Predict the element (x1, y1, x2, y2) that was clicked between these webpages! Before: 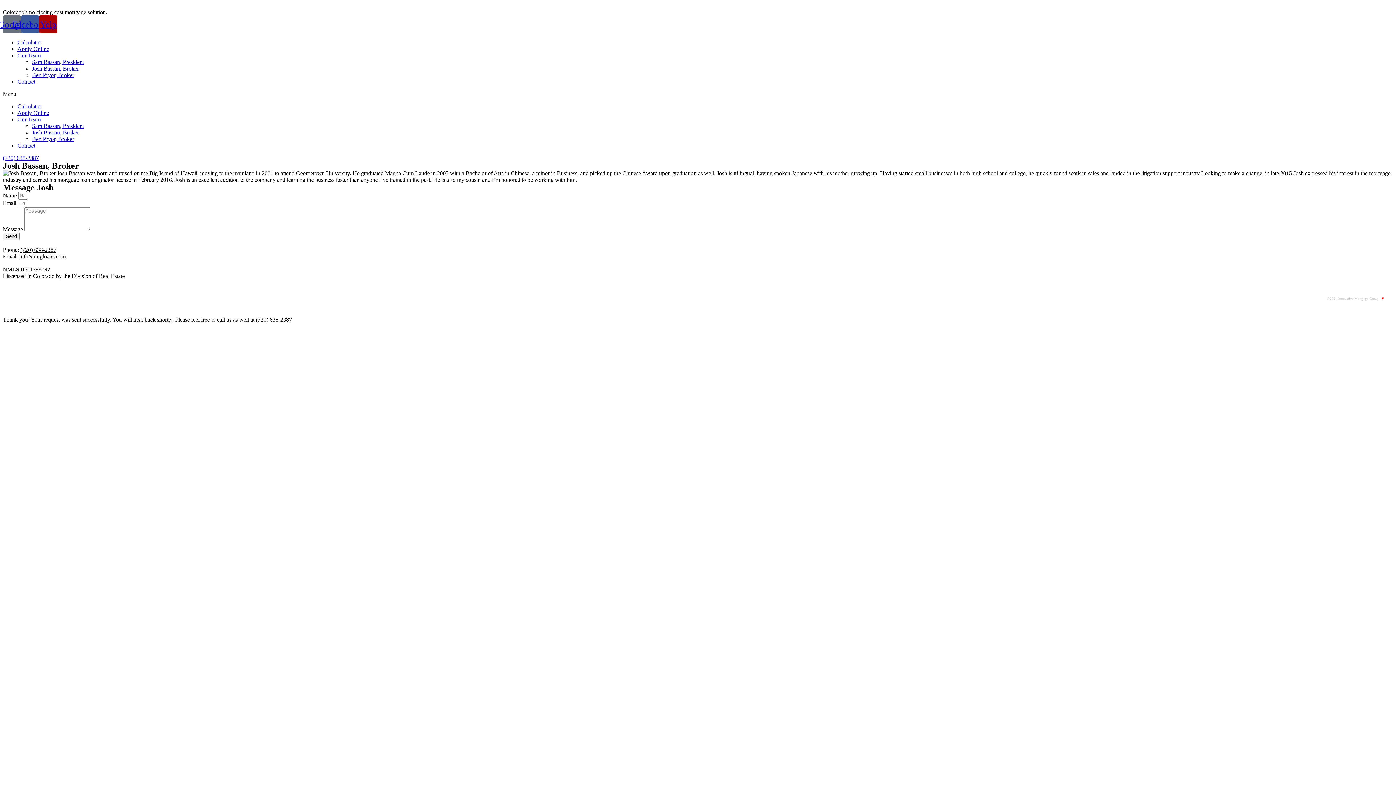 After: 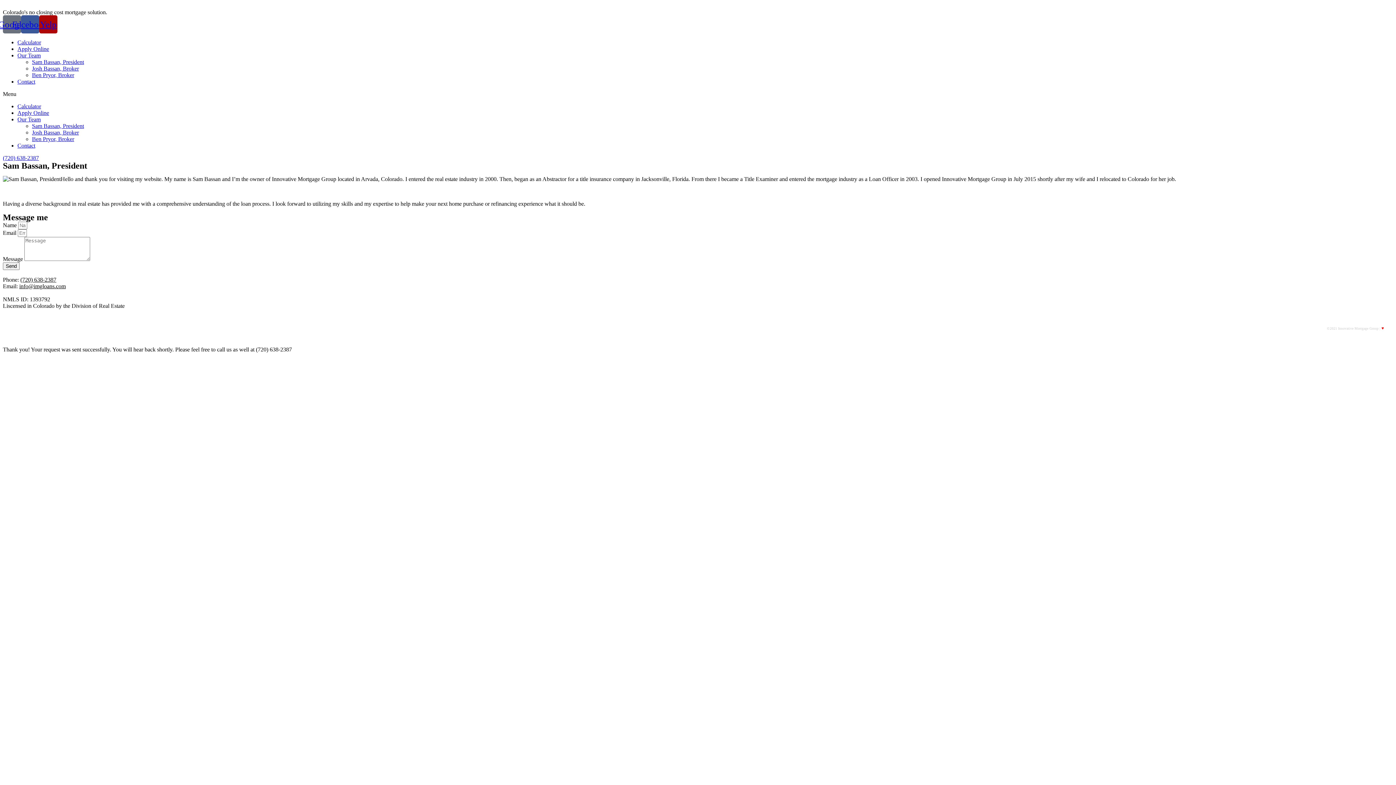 Action: bbox: (32, 122, 84, 129) label: Sam Bassan, President